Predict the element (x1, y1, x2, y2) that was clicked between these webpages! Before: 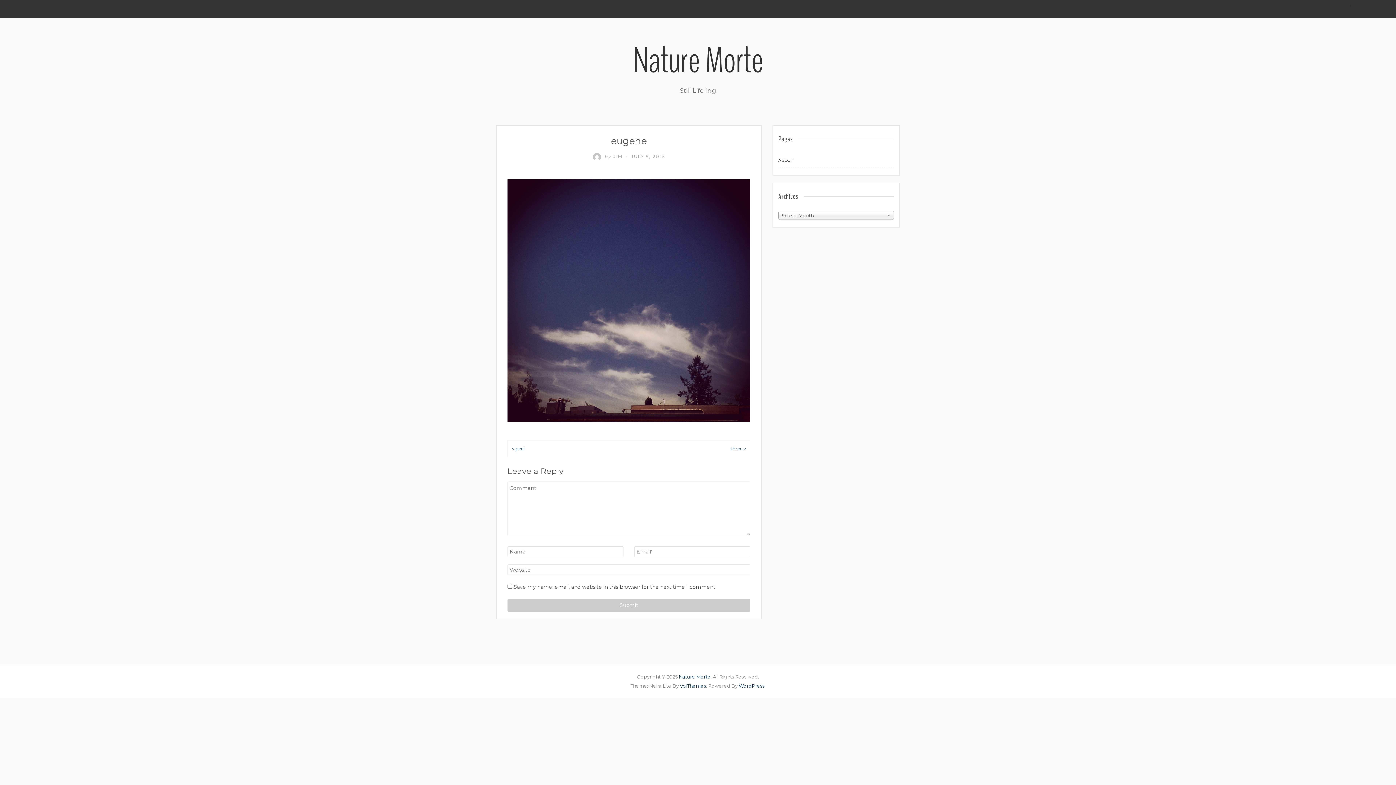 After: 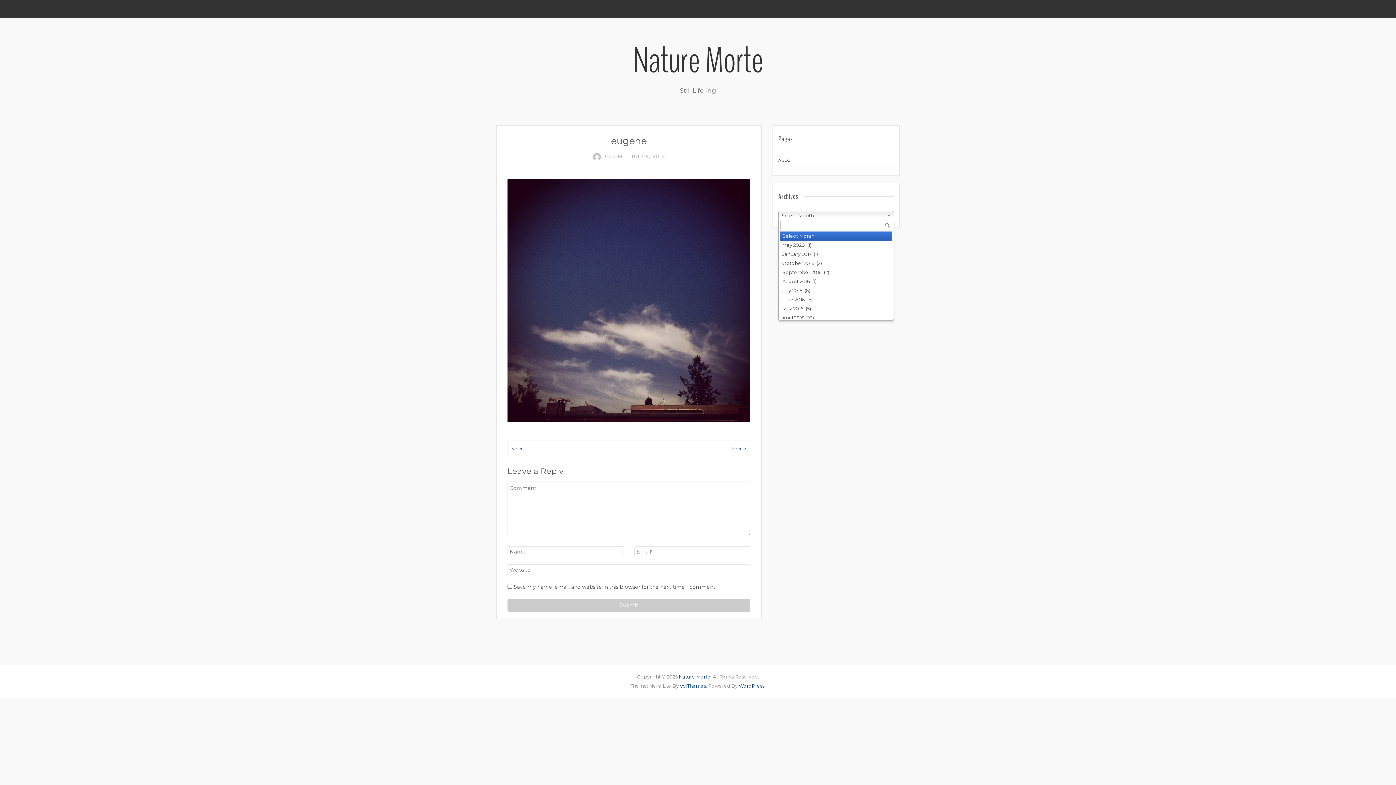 Action: bbox: (778, 210, 894, 219) label: Select Month